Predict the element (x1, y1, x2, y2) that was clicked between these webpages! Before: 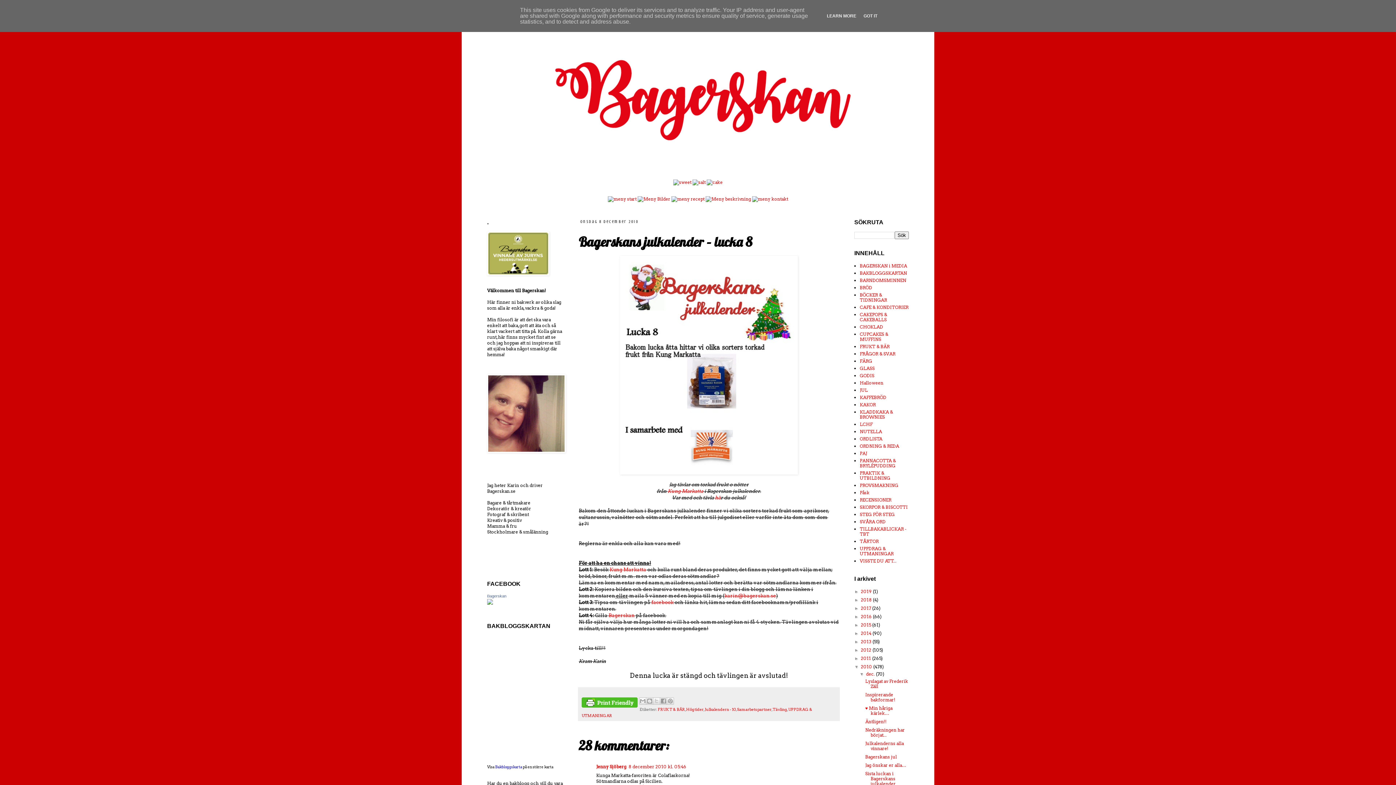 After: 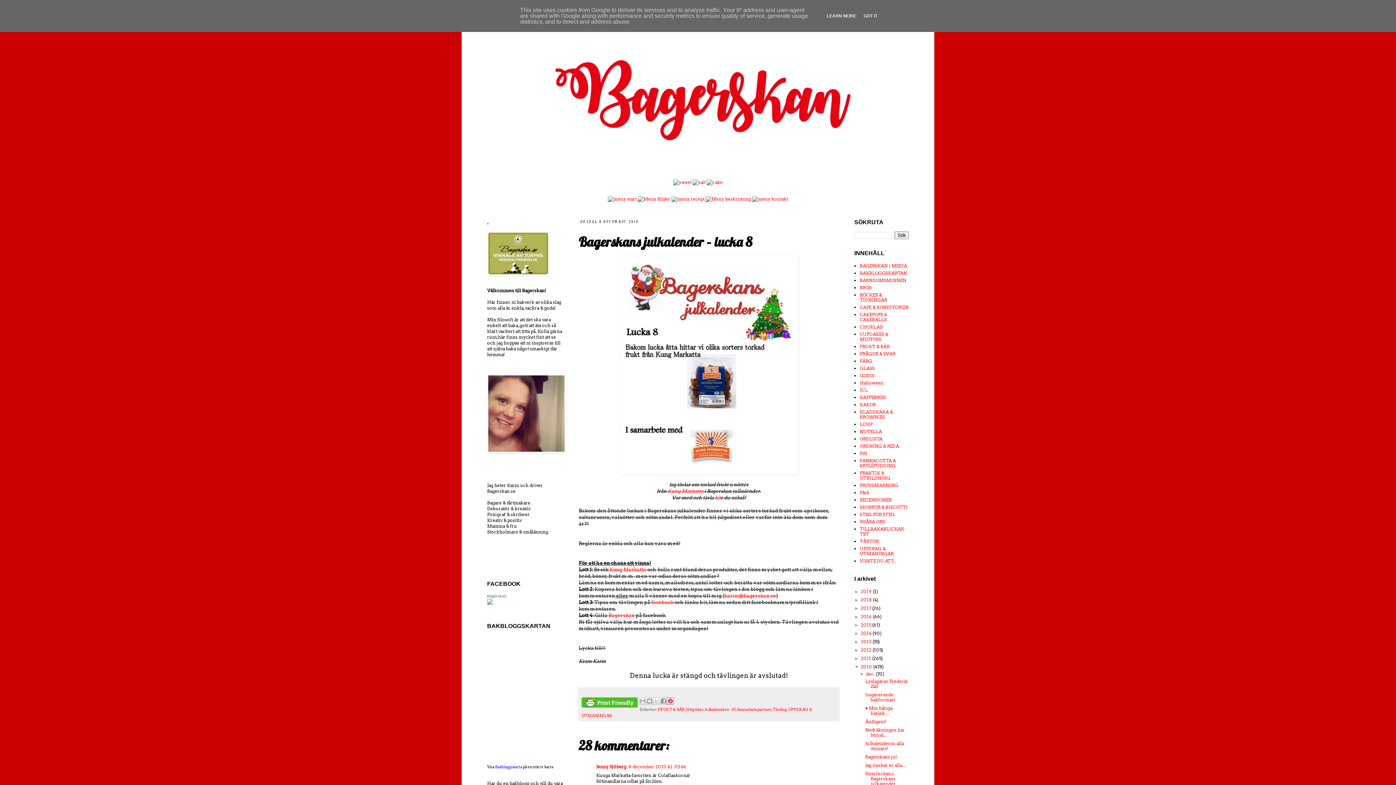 Action: bbox: (667, 697, 674, 704) label: Dela på Pinterest